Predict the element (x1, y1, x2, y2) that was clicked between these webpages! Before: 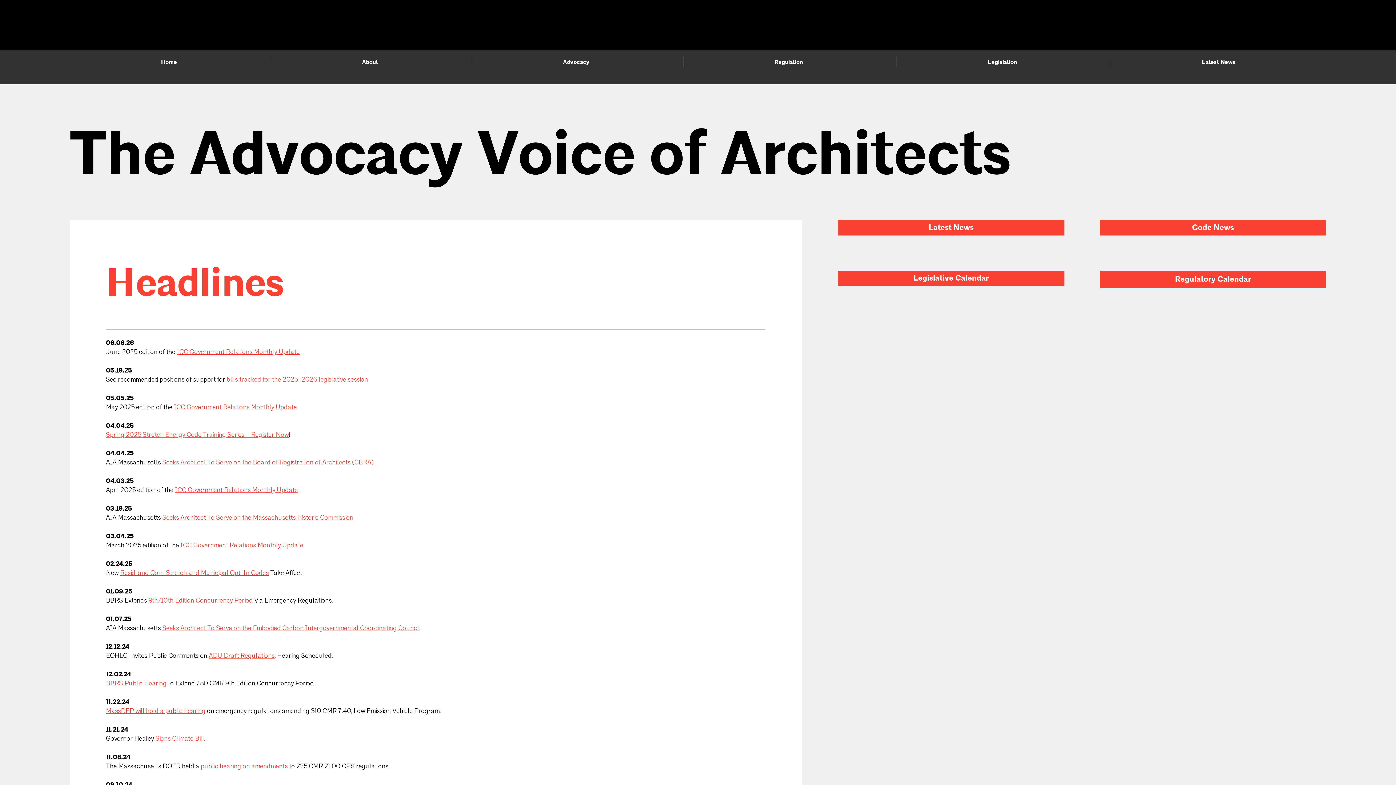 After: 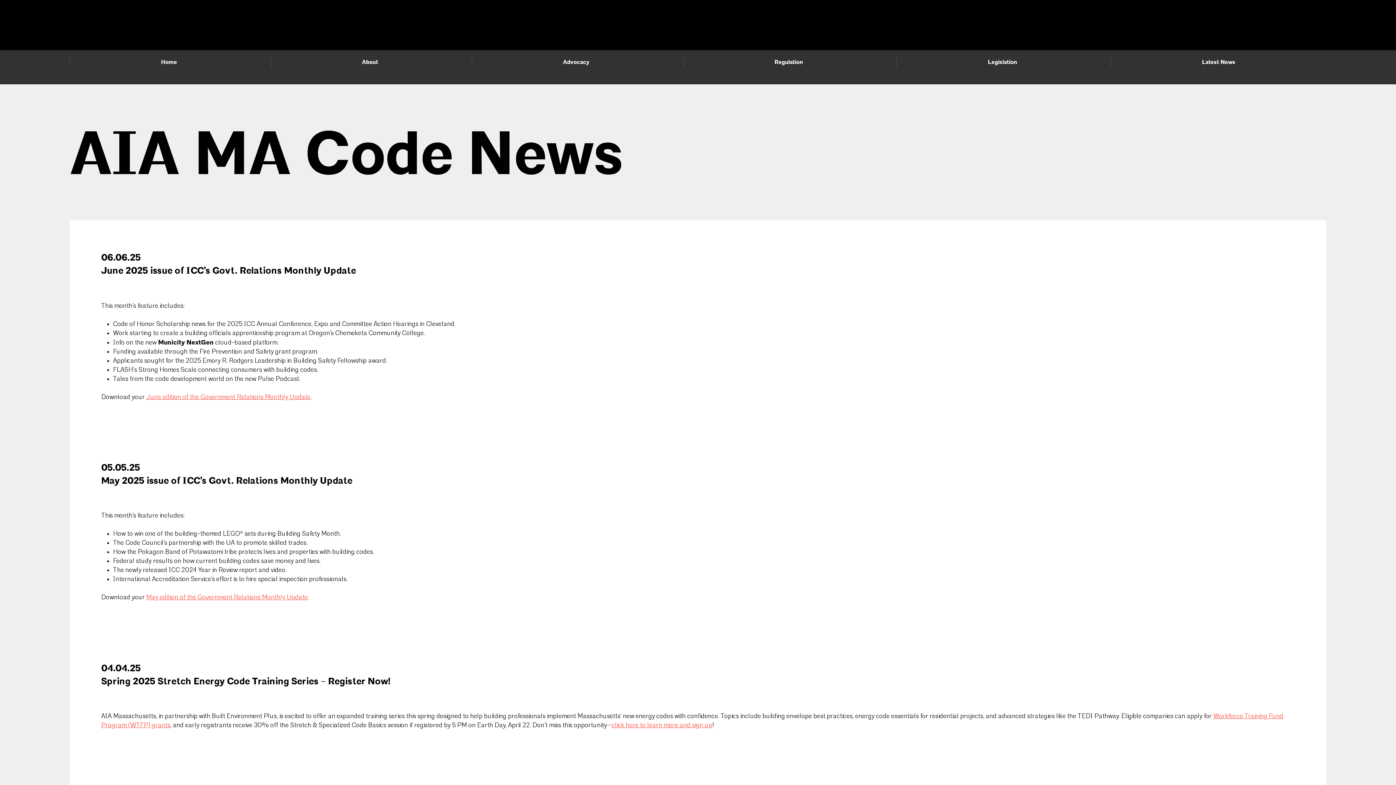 Action: label: BBRS Public Hearing bbox: (105, 680, 166, 687)